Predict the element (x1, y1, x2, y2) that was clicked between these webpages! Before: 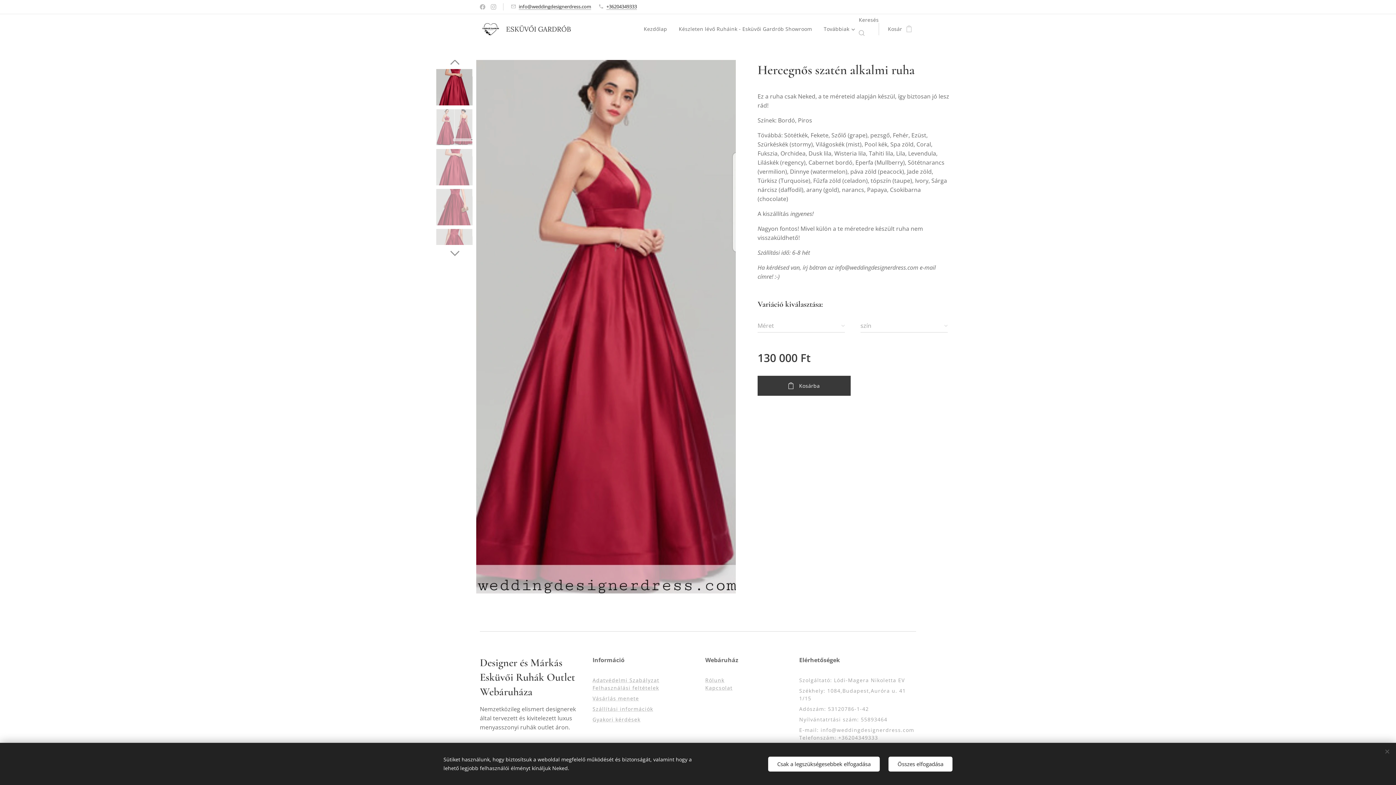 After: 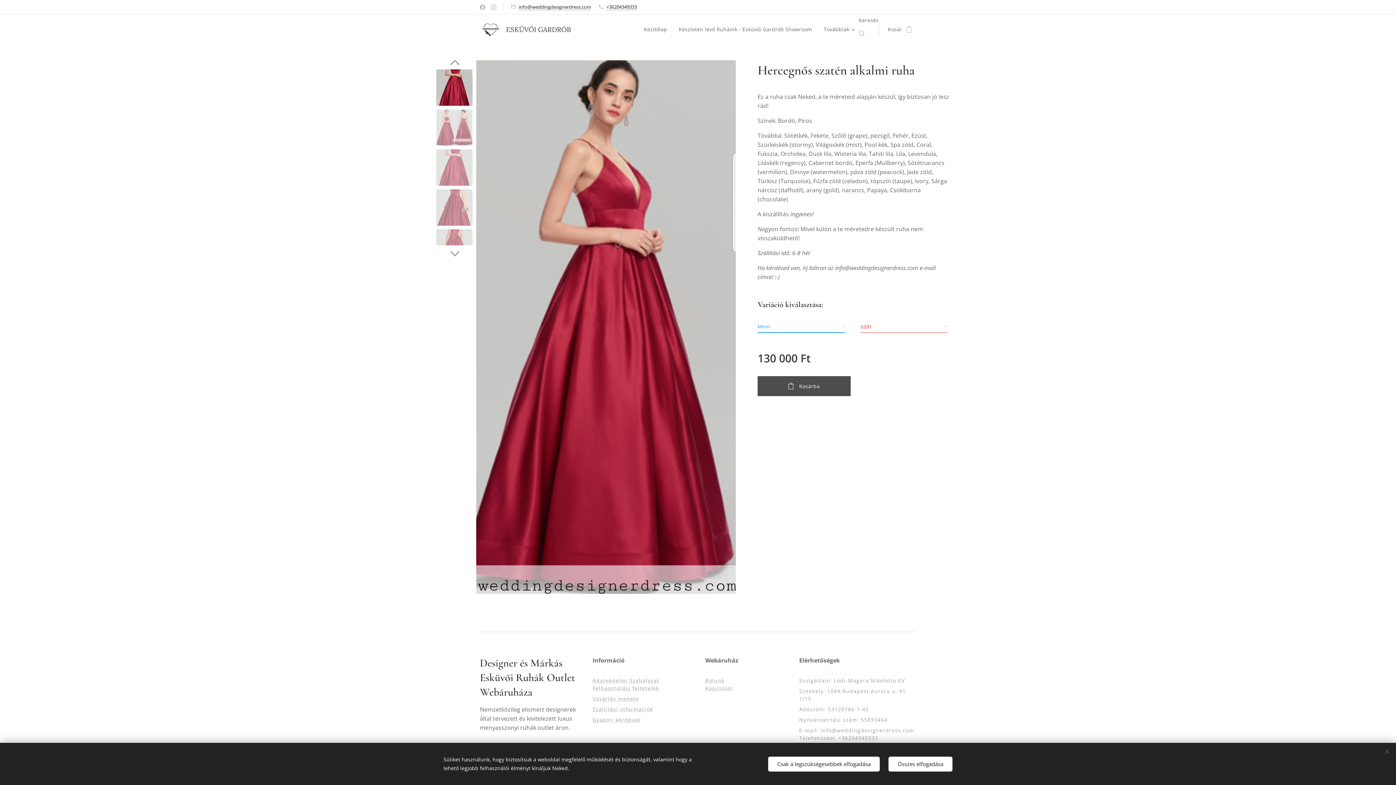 Action: label: Kosárba bbox: (757, 376, 850, 396)